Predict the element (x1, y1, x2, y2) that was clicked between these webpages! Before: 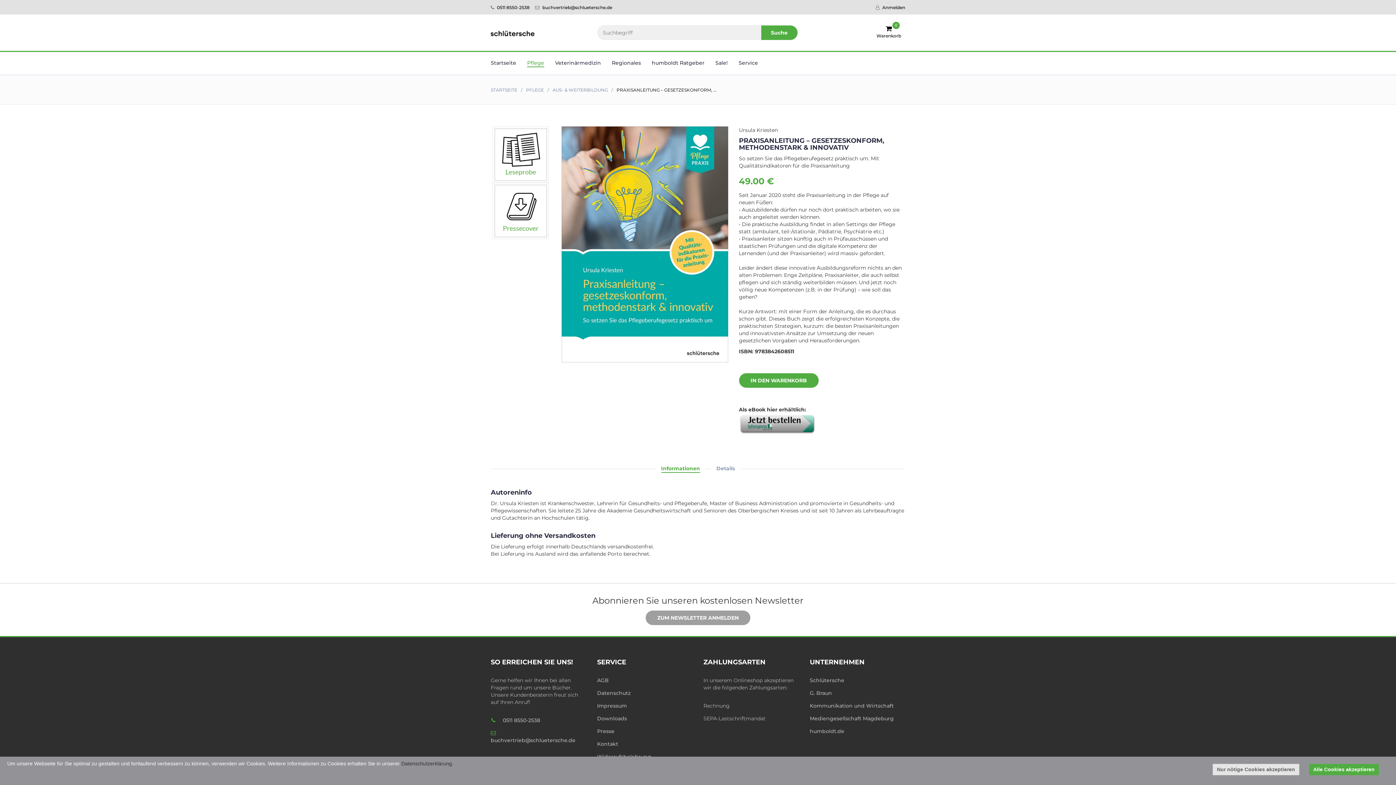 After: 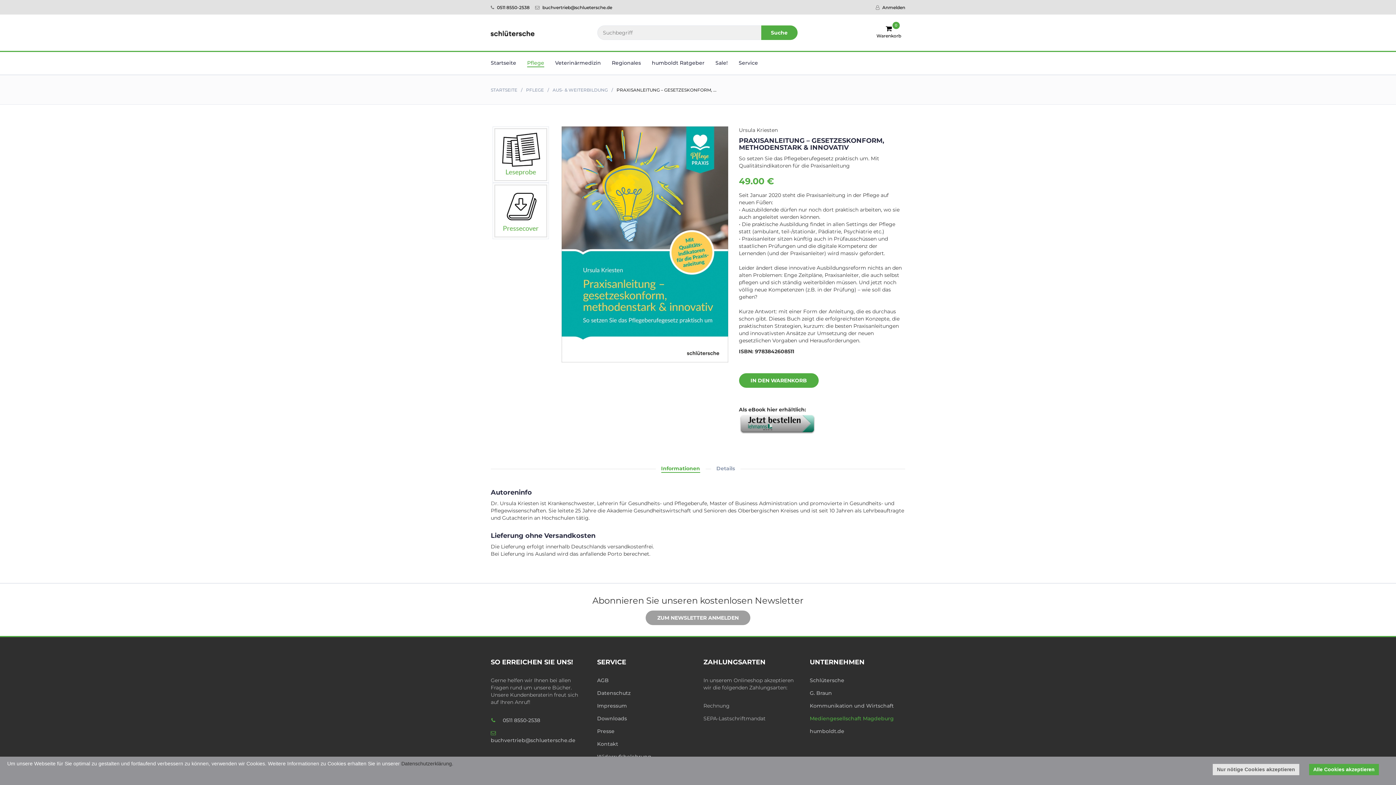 Action: bbox: (810, 715, 894, 722) label: Mediengesellschaft Magdeburg